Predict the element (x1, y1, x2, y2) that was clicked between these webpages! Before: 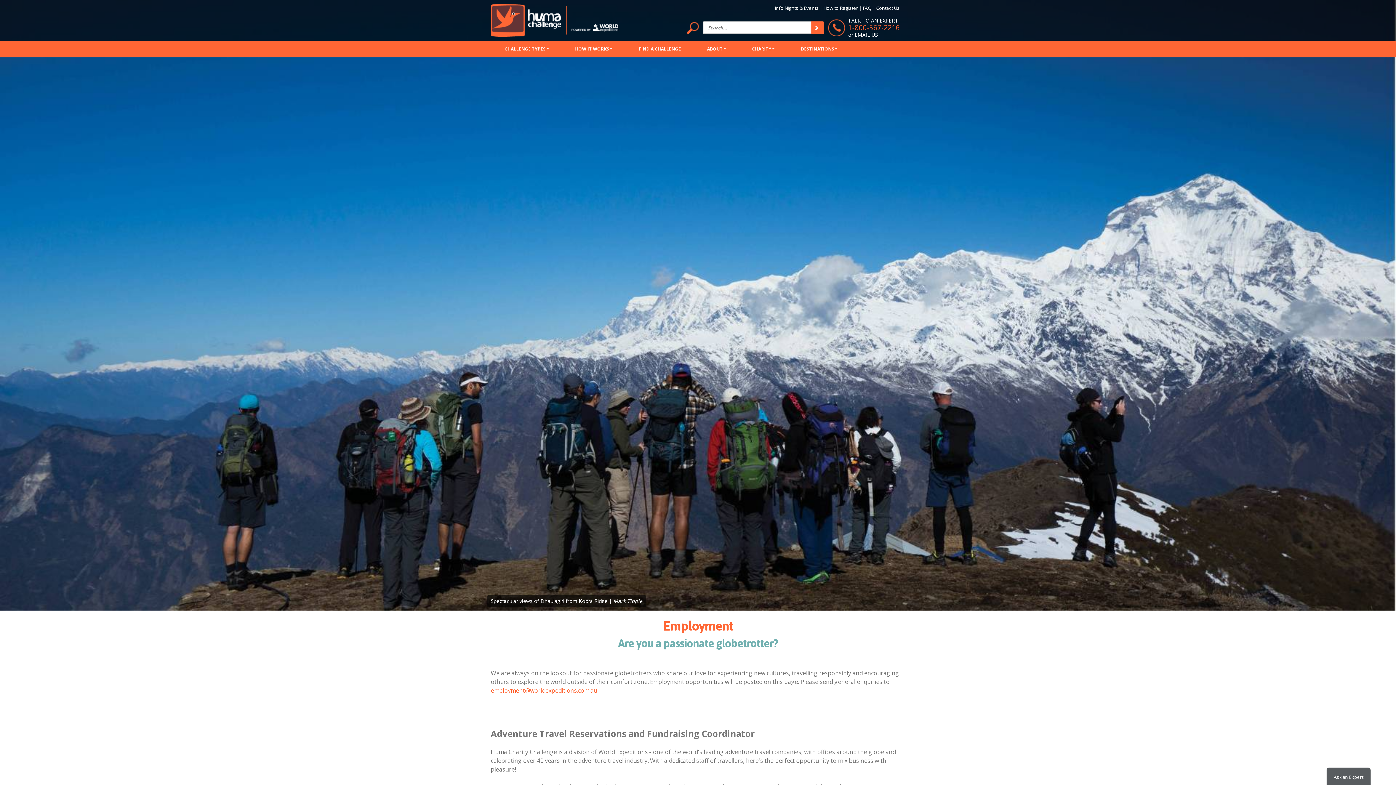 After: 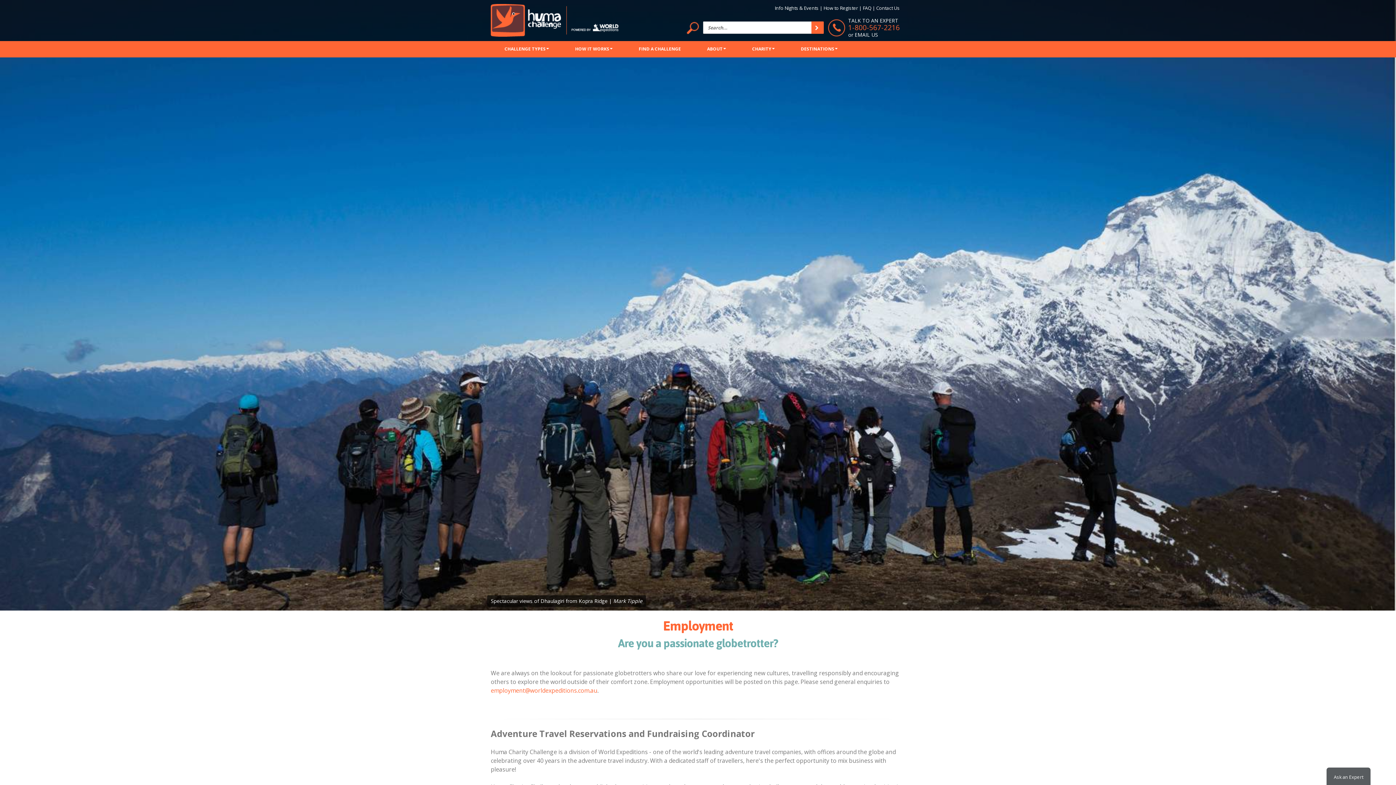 Action: label:   bbox: (811, 21, 824, 33)